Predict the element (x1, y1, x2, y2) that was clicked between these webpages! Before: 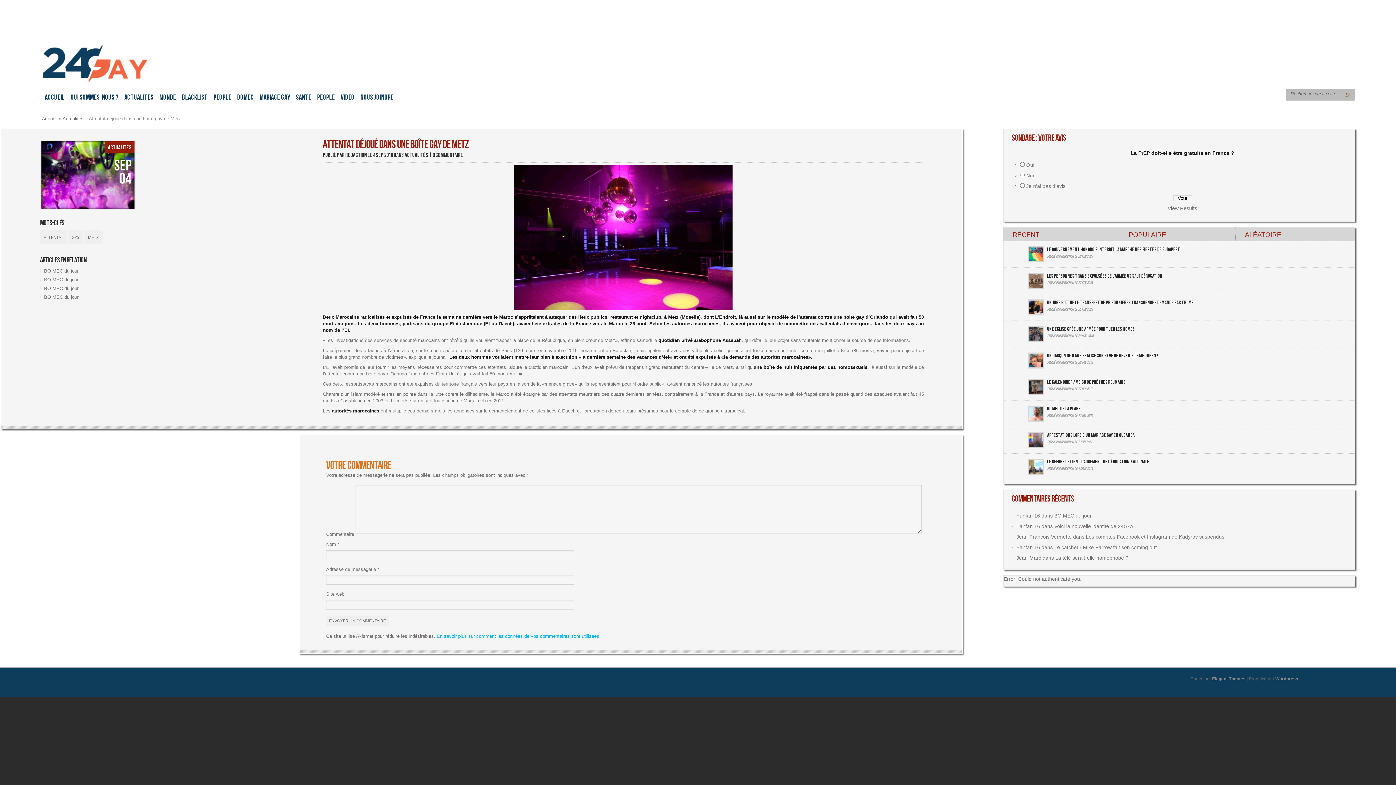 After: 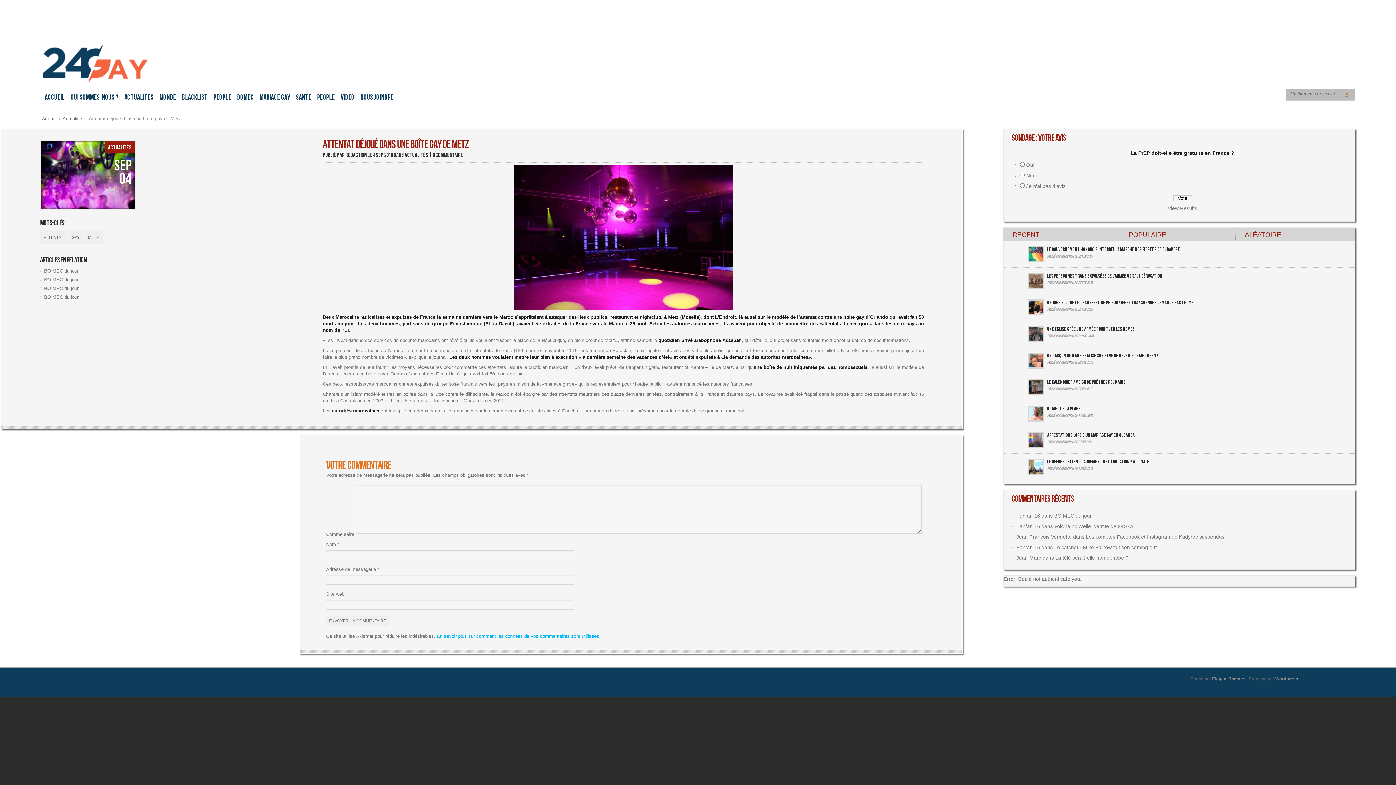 Action: label: ALÉATOIRE bbox: (1235, 227, 1352, 241)